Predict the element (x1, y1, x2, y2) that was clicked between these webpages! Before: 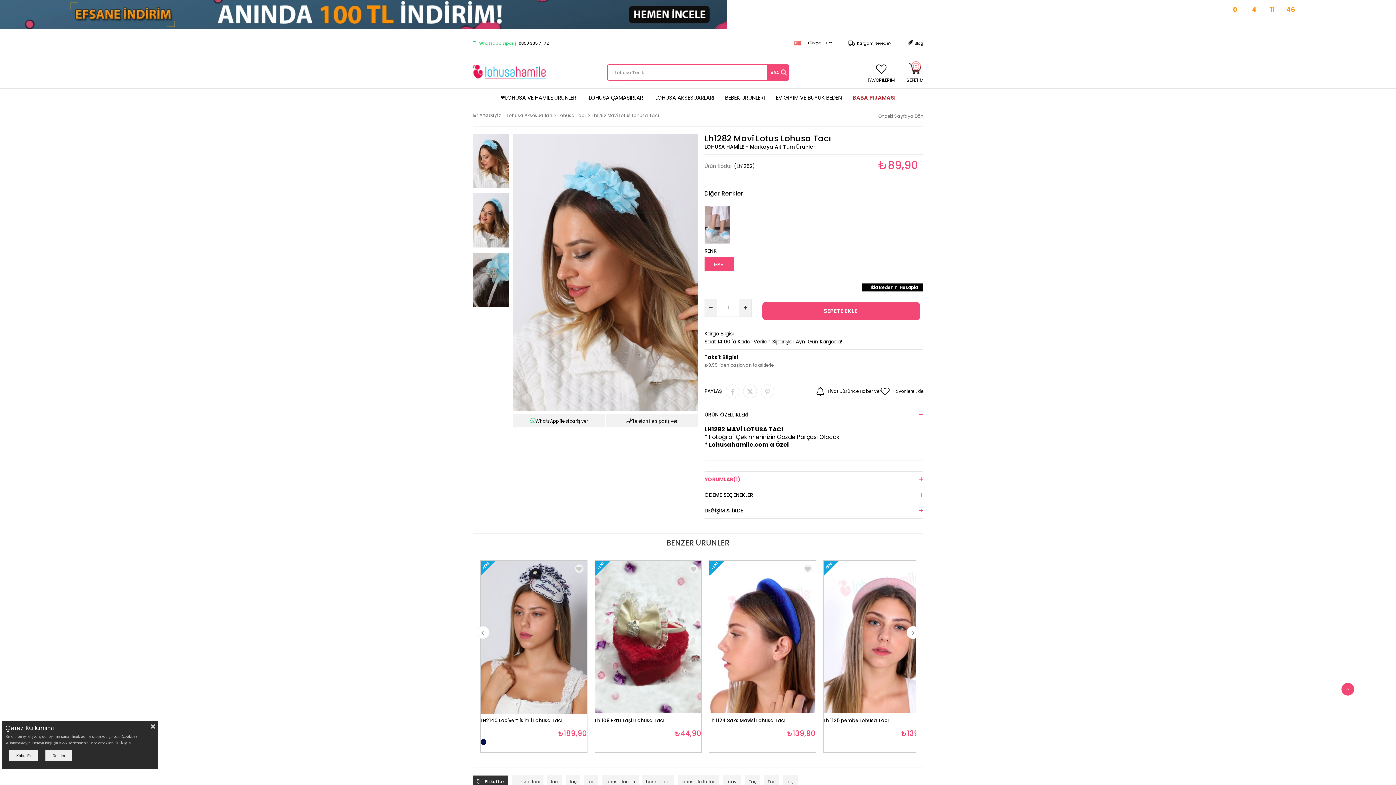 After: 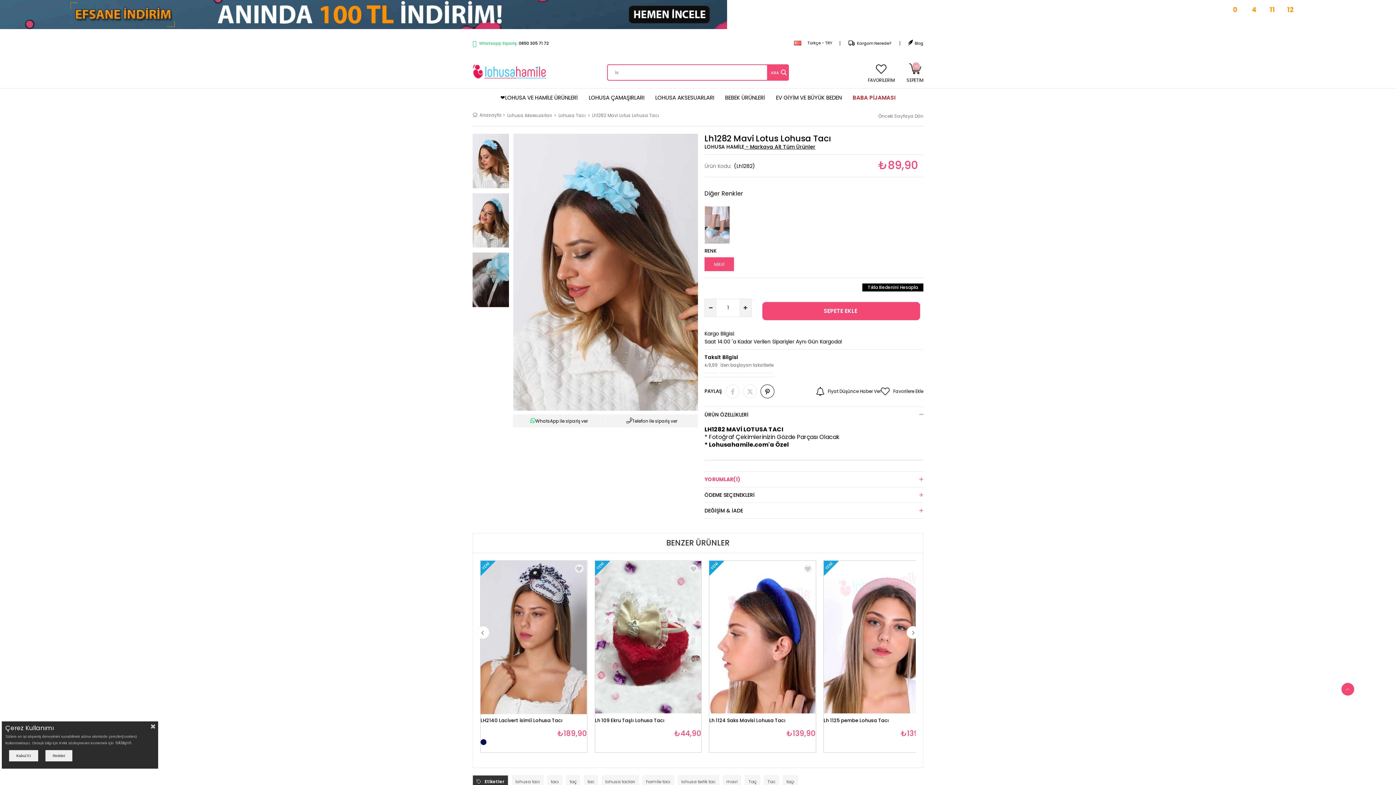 Action: bbox: (760, 384, 774, 398)